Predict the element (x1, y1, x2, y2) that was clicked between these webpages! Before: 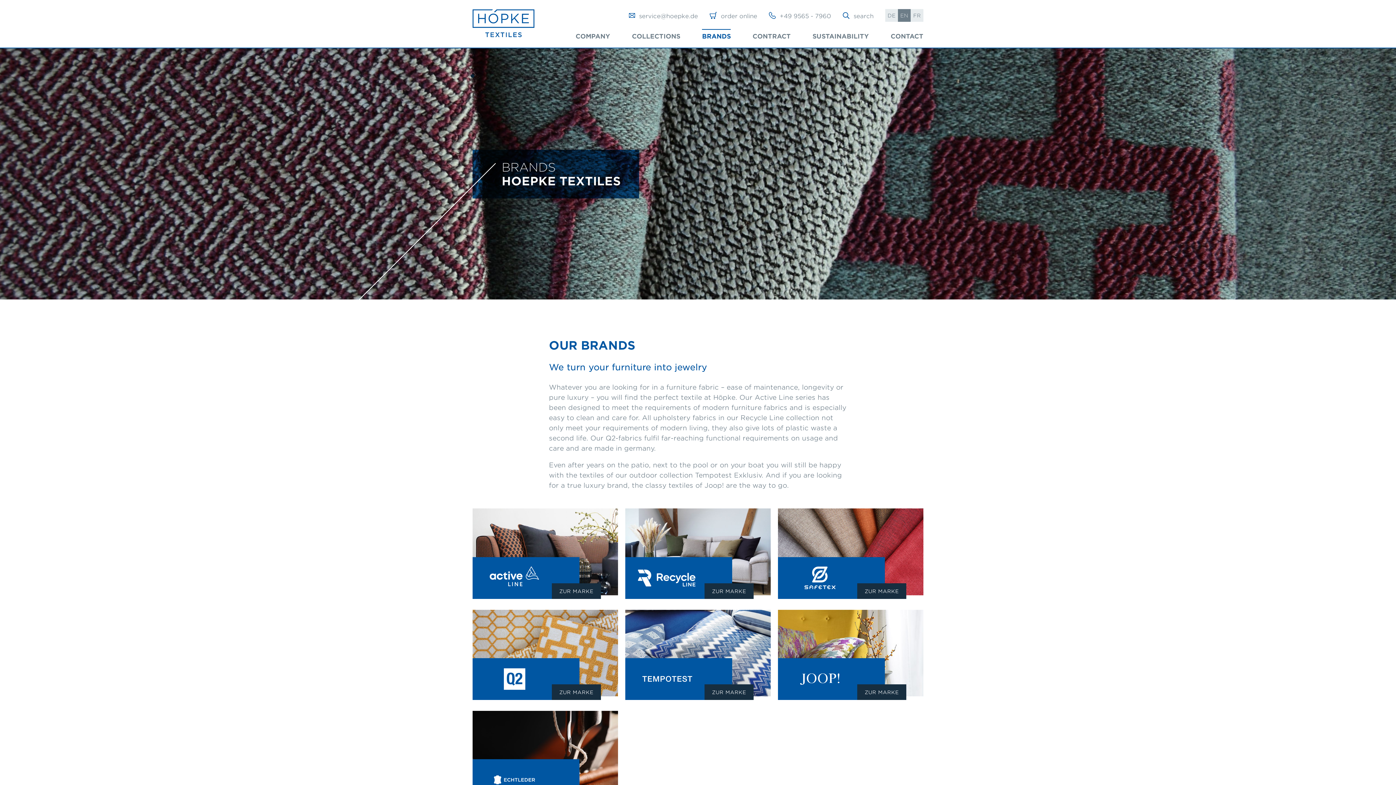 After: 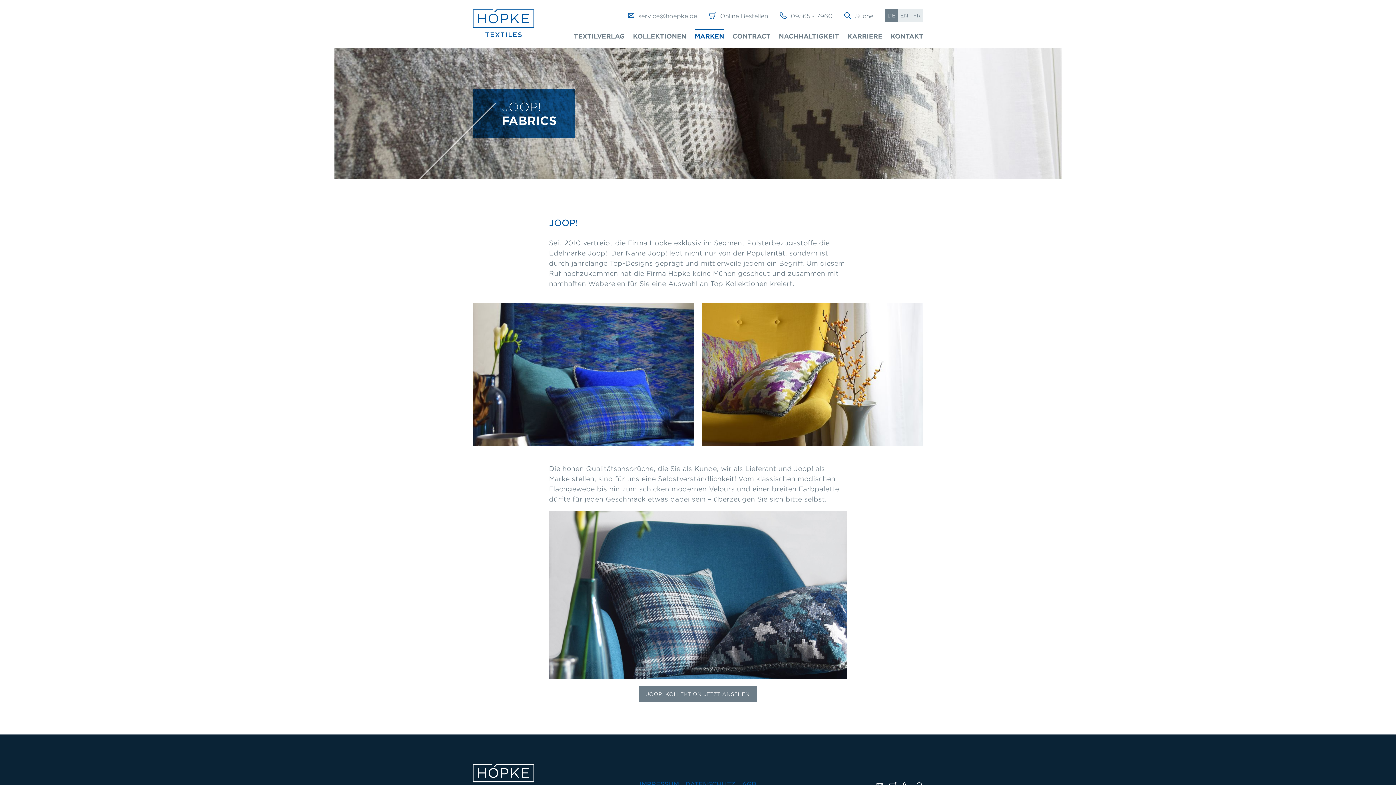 Action: bbox: (778, 610, 923, 696) label: ZUR MARKE